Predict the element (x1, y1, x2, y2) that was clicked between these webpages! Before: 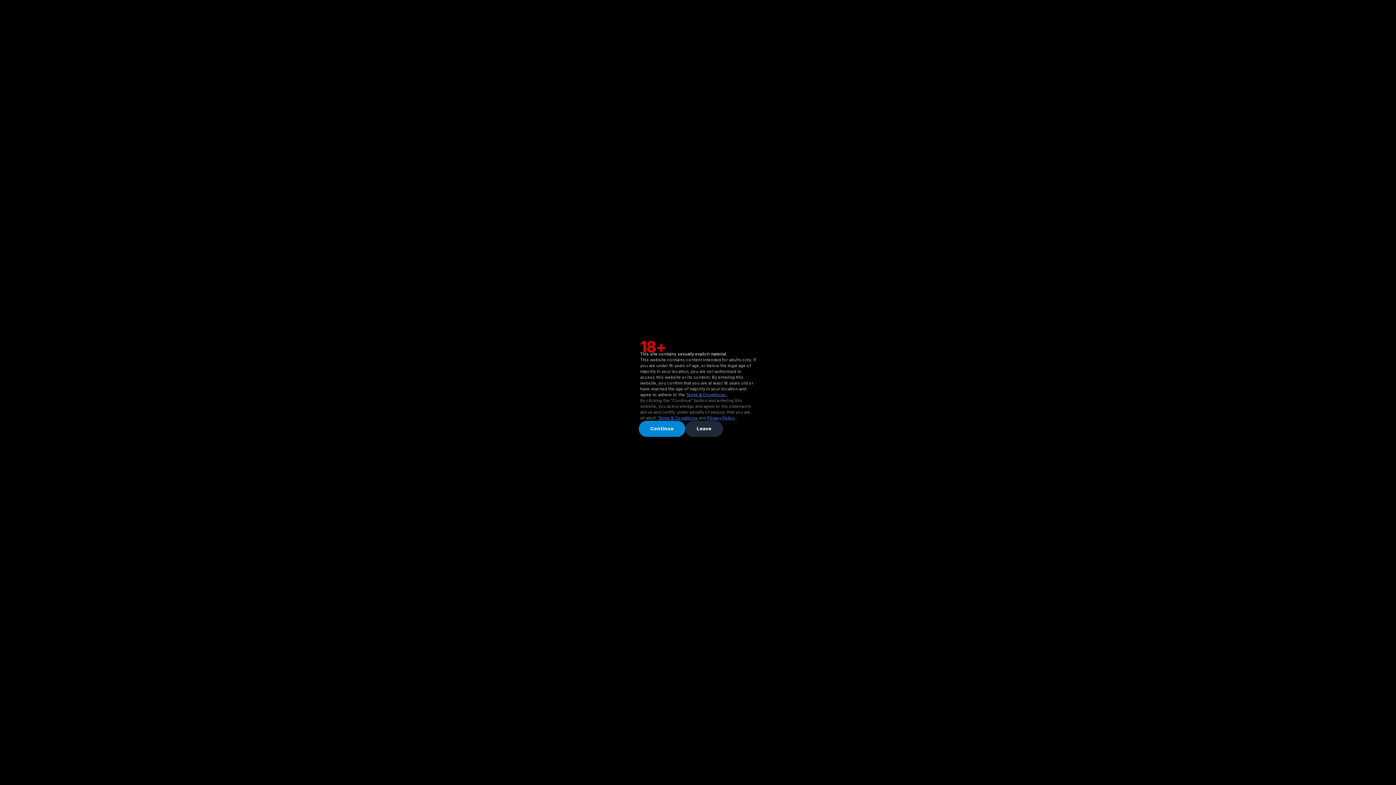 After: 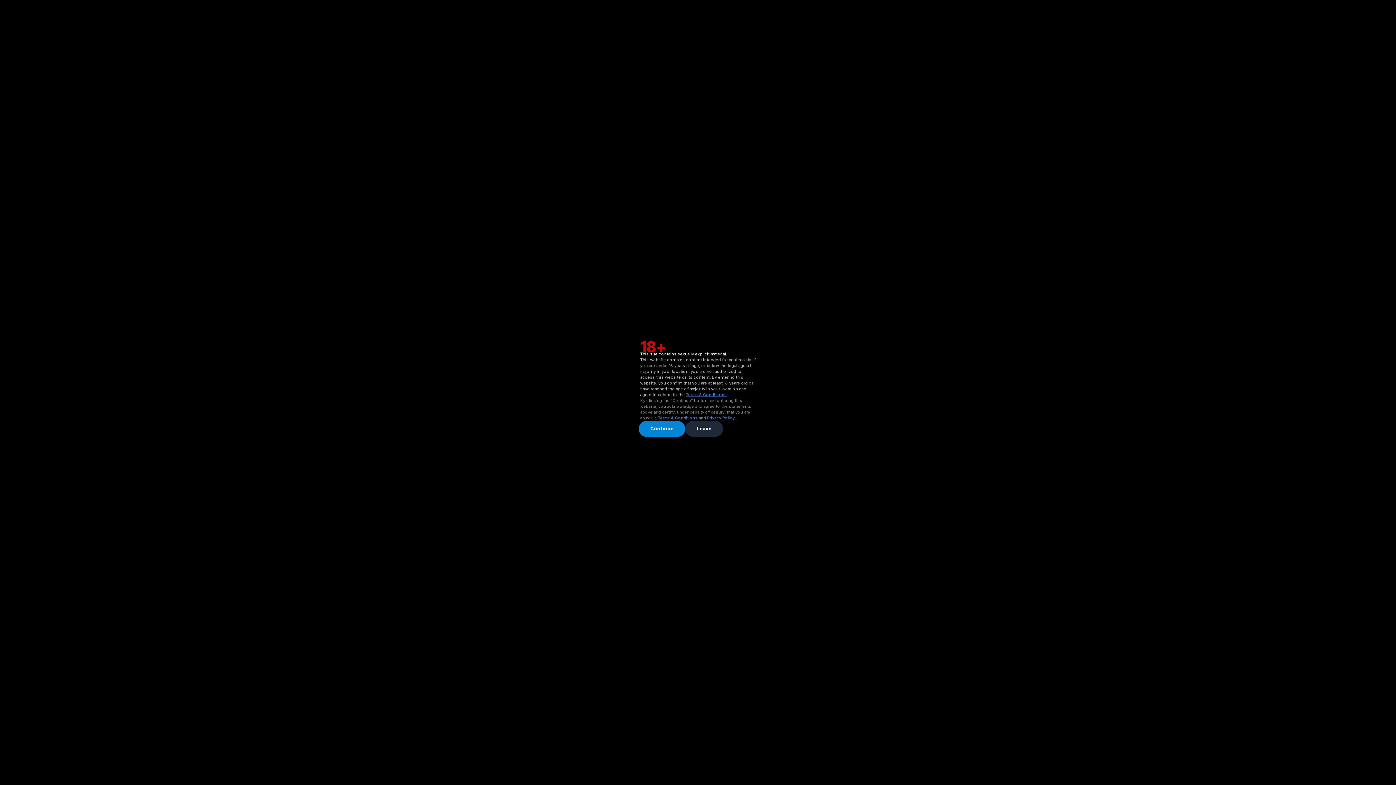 Action: label: Terms & Conditions  bbox: (658, 415, 698, 420)